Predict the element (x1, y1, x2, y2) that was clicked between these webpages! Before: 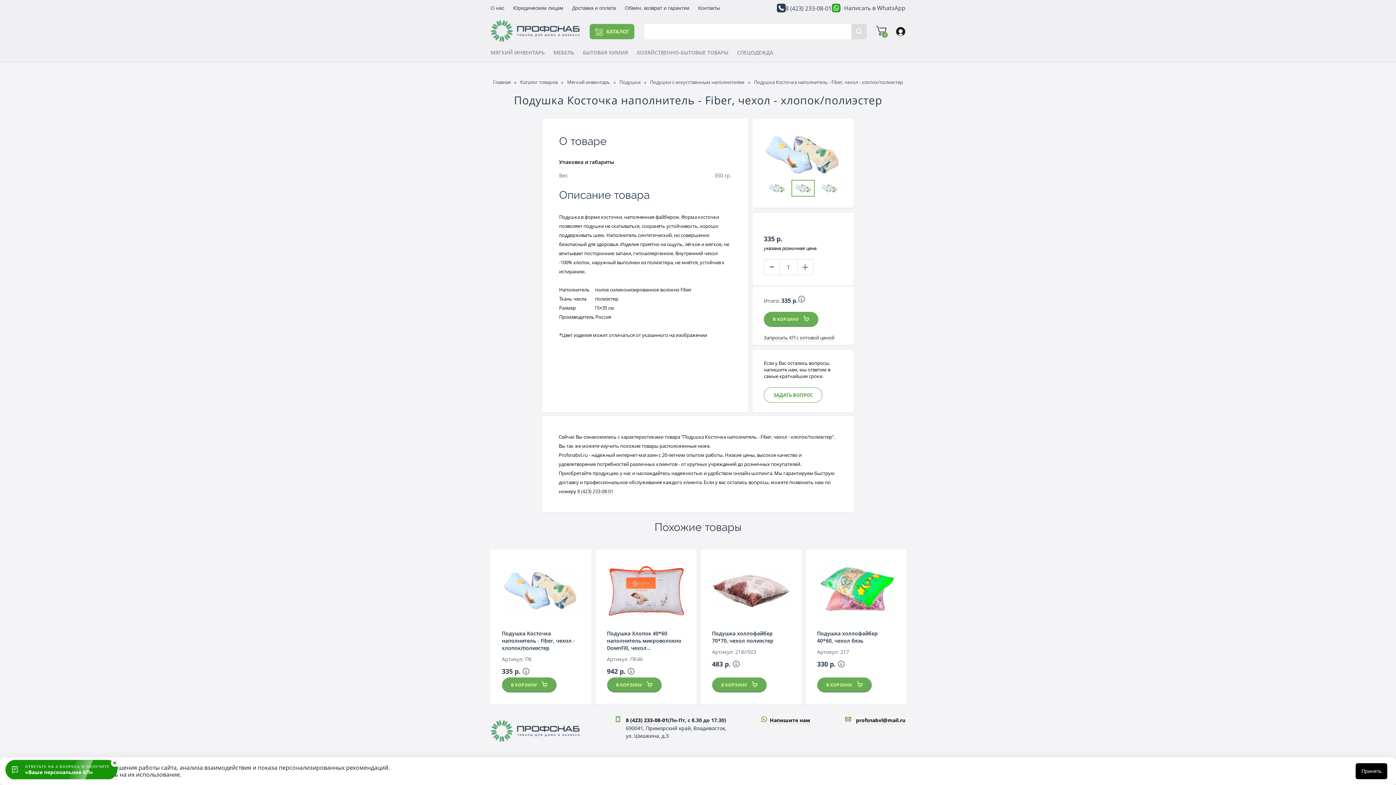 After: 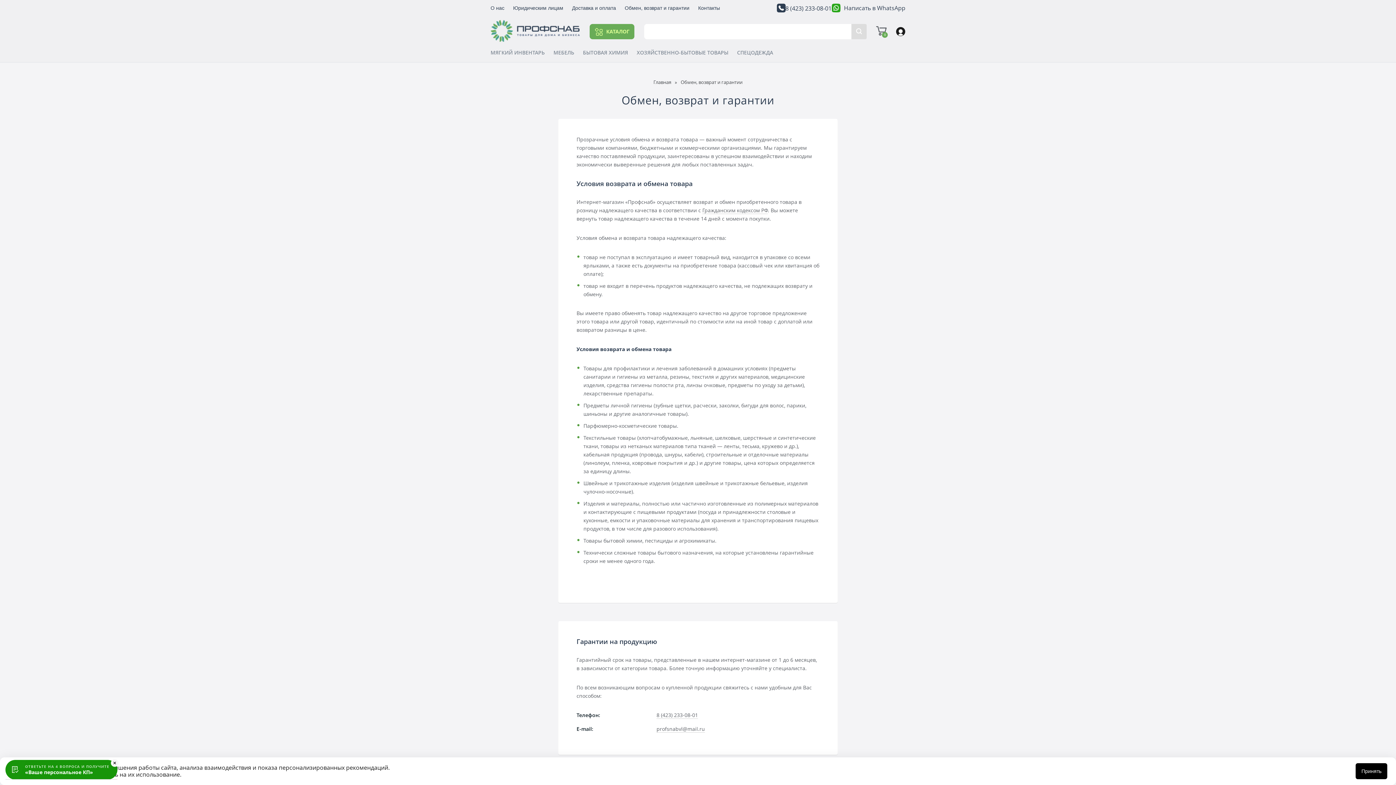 Action: label: Обмен, возврат и гарантии bbox: (831, 767, 905, 774)